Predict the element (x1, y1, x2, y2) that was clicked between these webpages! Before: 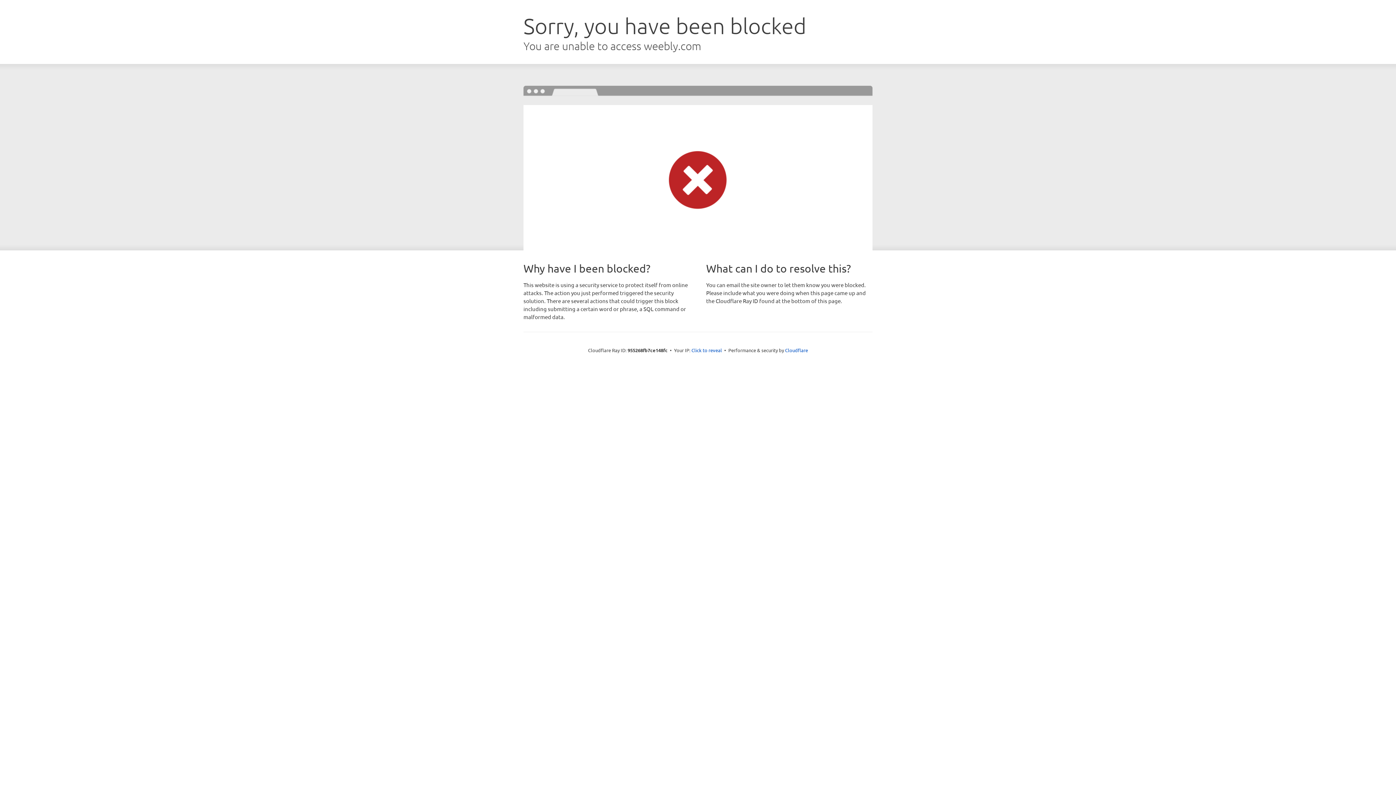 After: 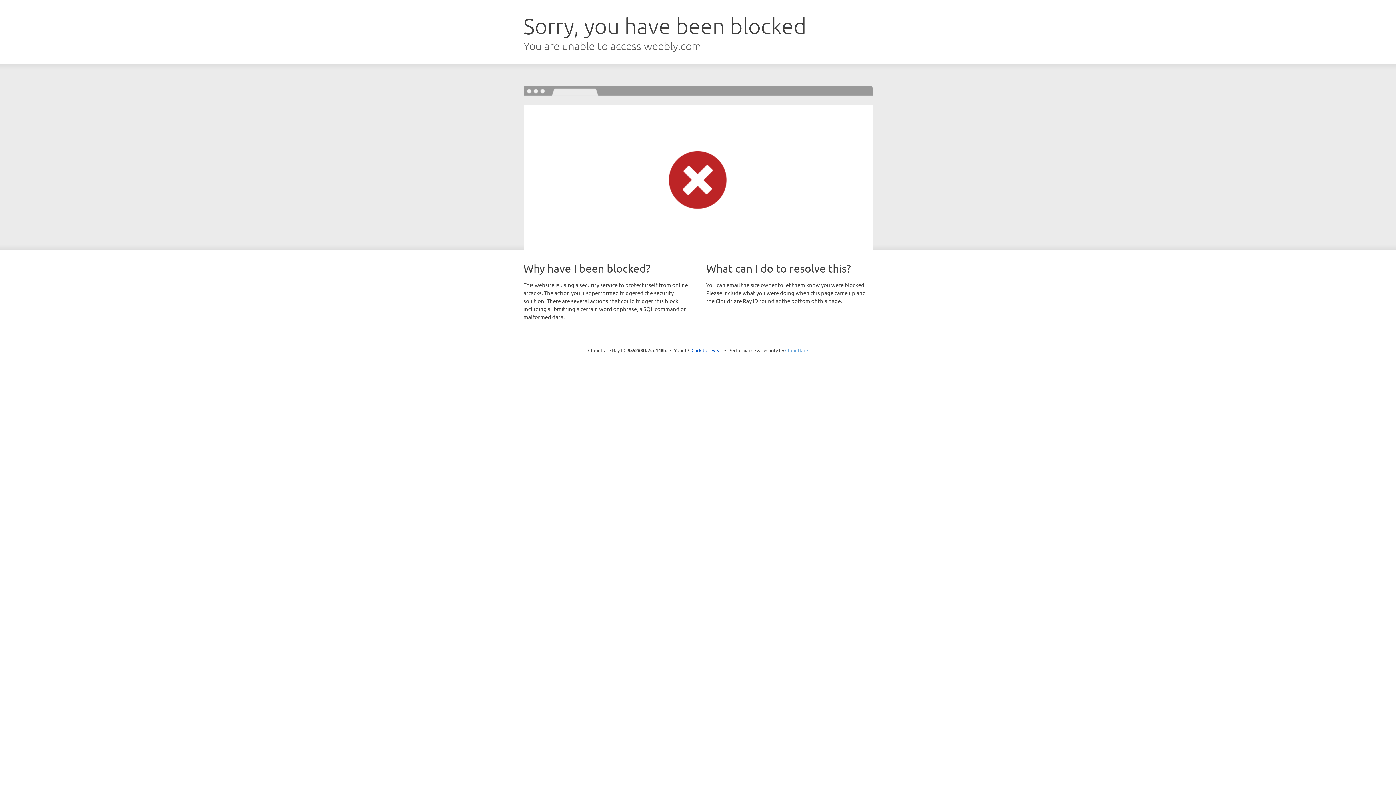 Action: bbox: (785, 347, 808, 353) label: Cloudflare